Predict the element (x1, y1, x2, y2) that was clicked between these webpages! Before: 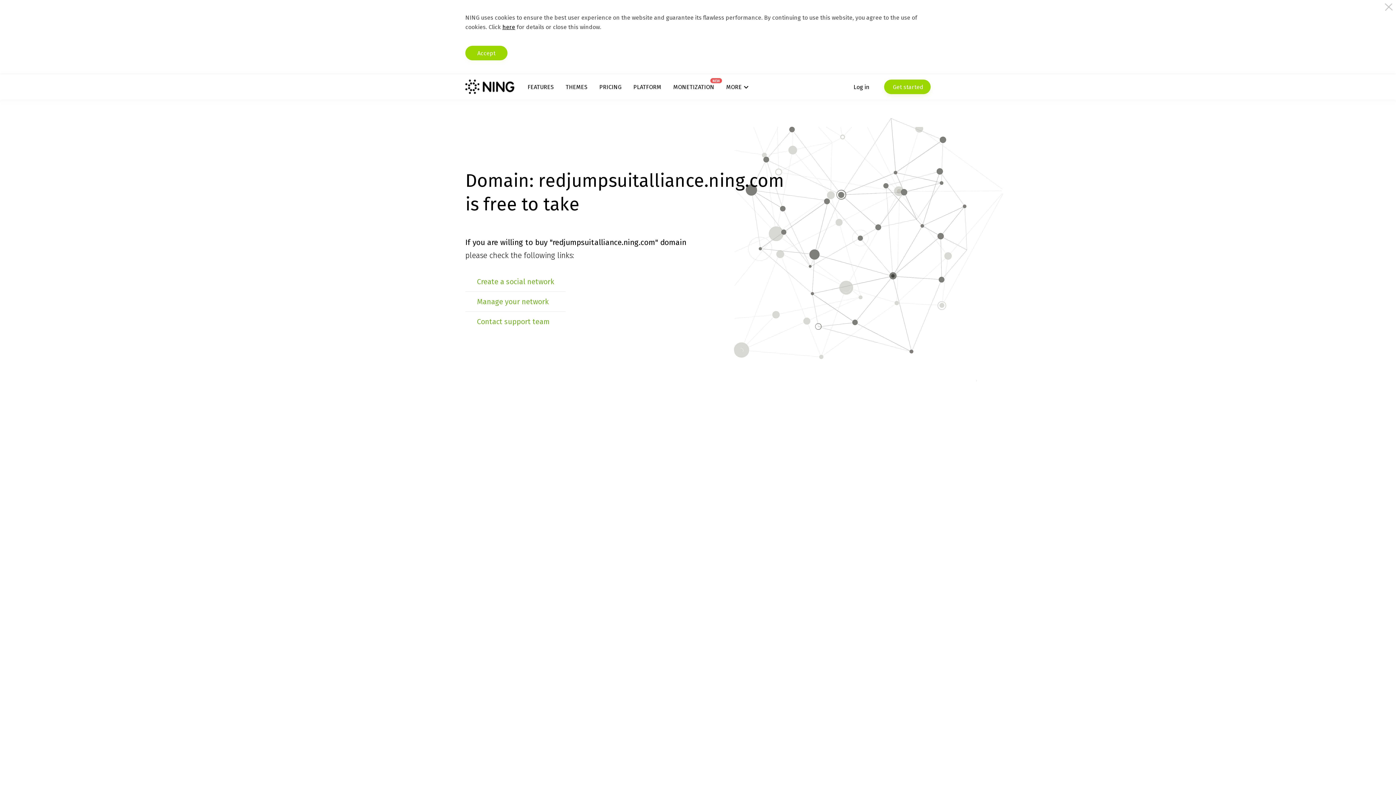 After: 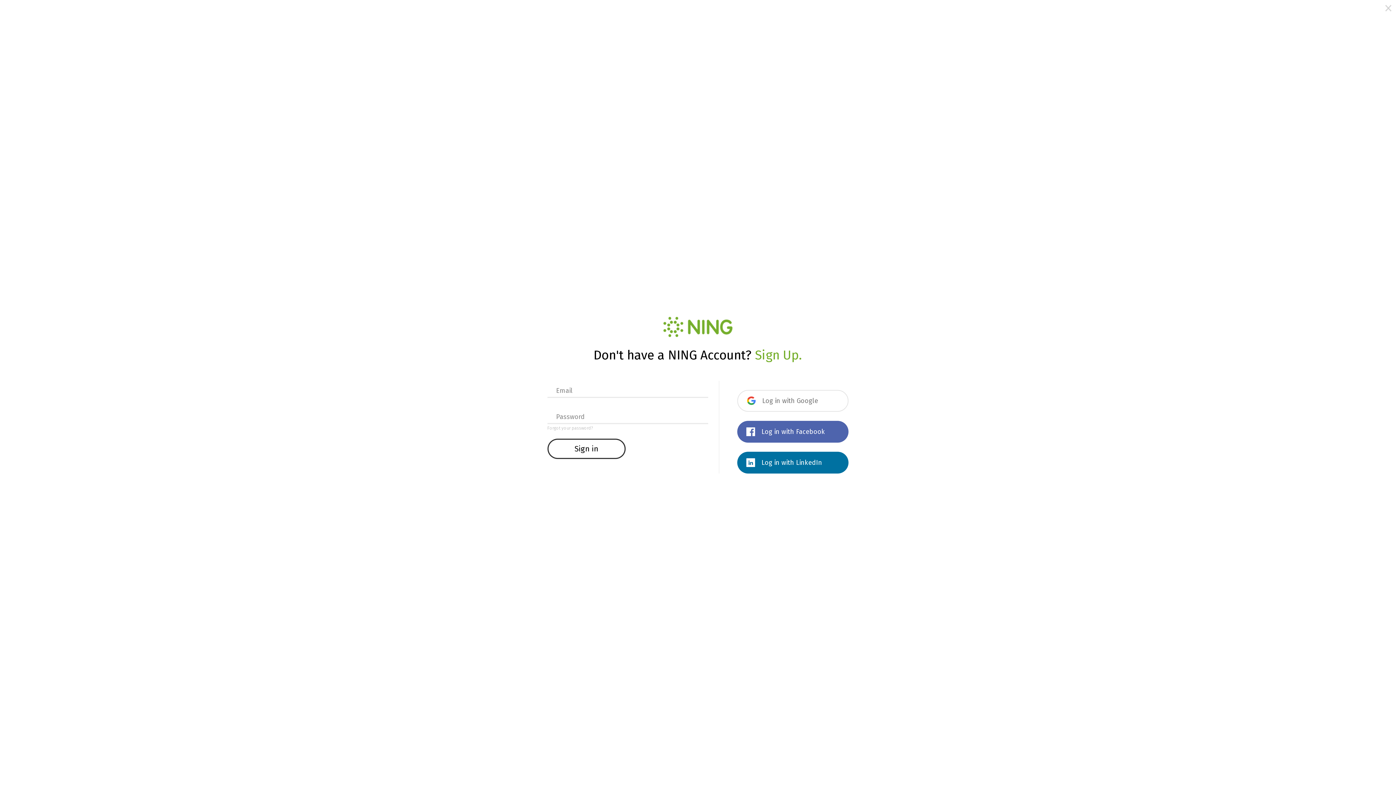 Action: label: Manage your network bbox: (477, 297, 548, 306)